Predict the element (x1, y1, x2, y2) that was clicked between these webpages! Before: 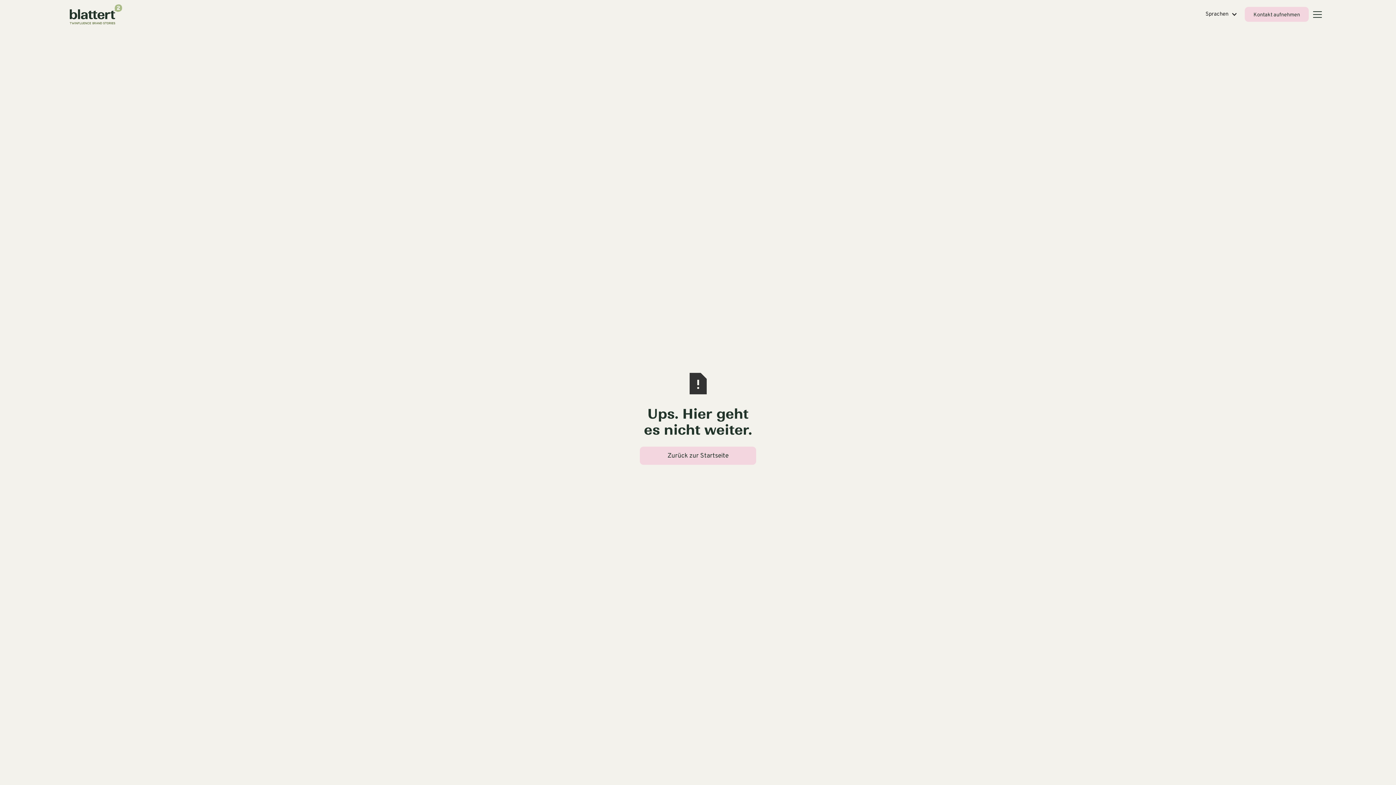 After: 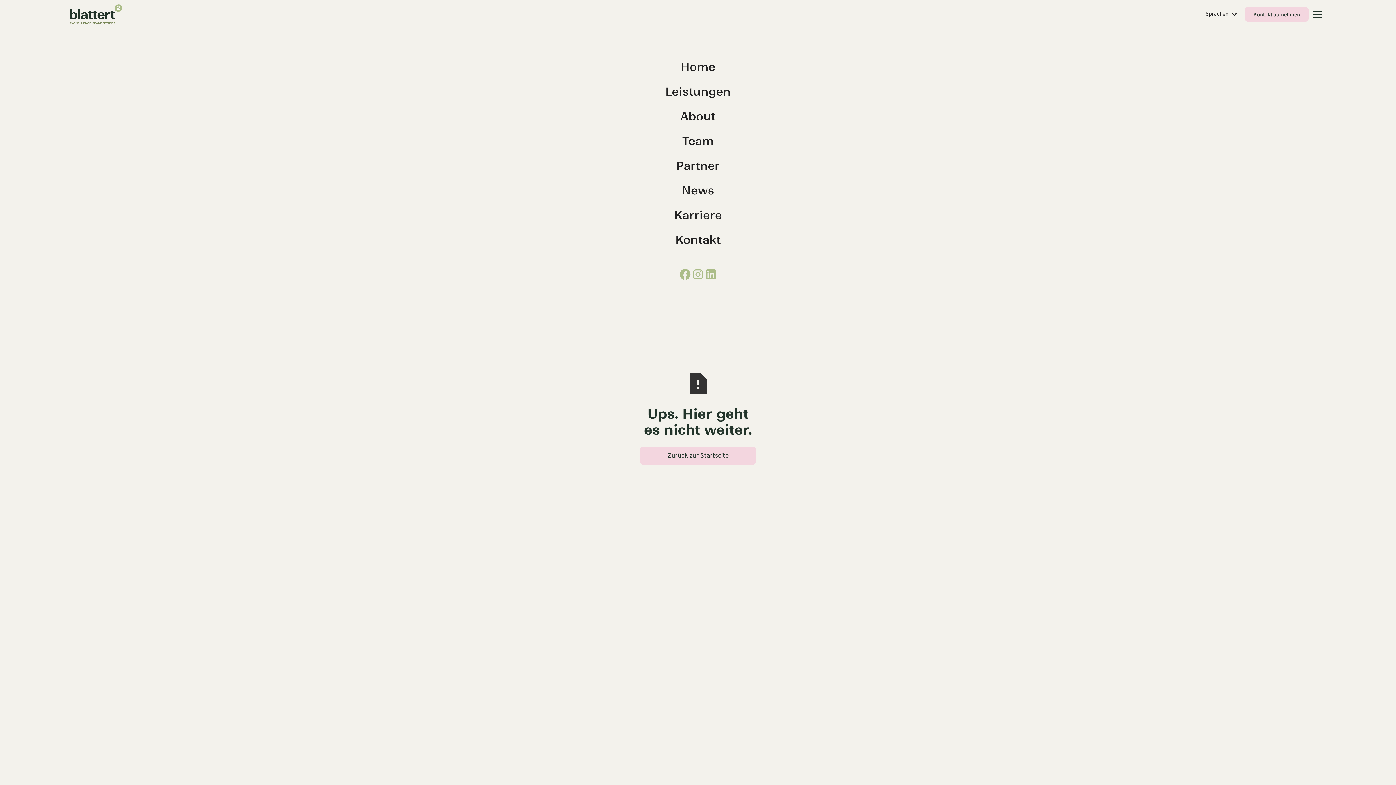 Action: bbox: (1309, 5, 1326, 23) label: menu